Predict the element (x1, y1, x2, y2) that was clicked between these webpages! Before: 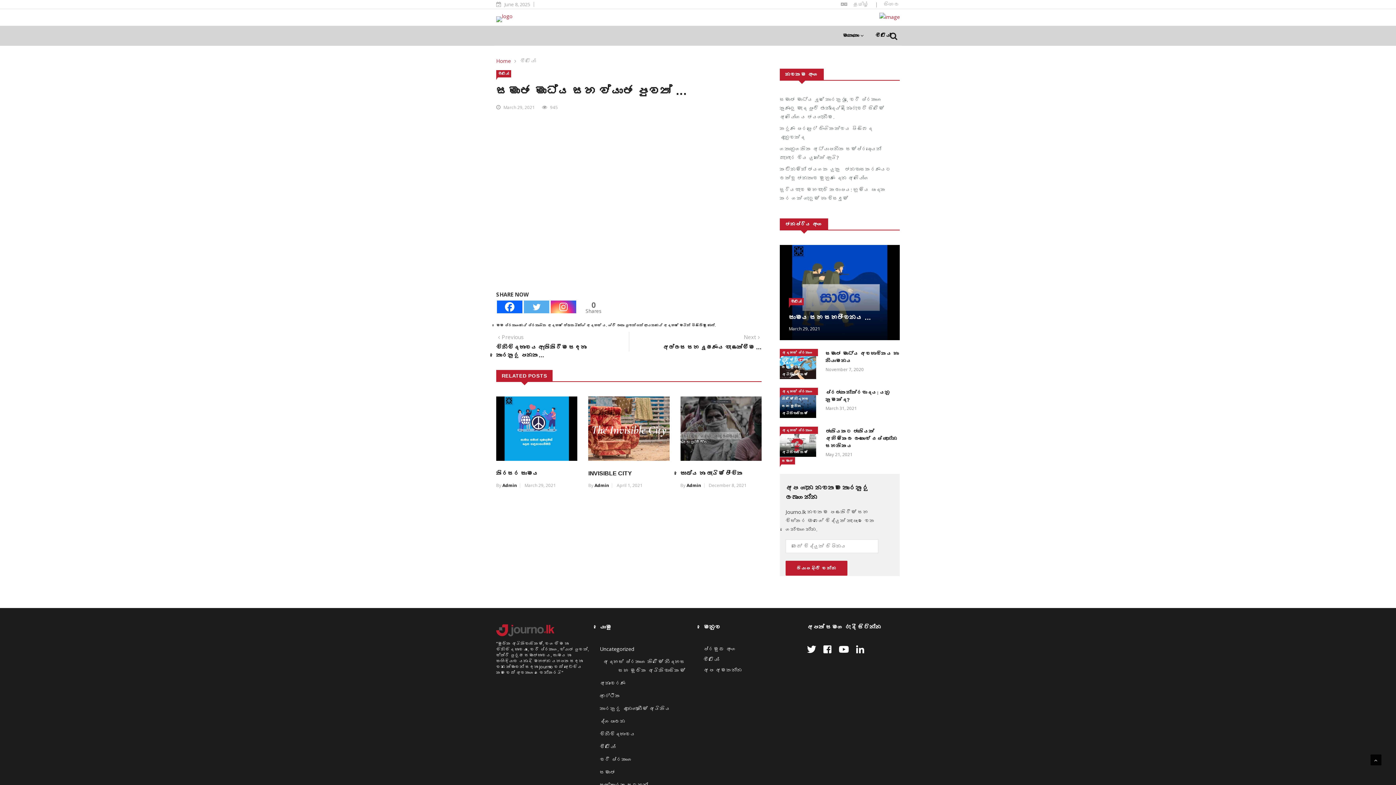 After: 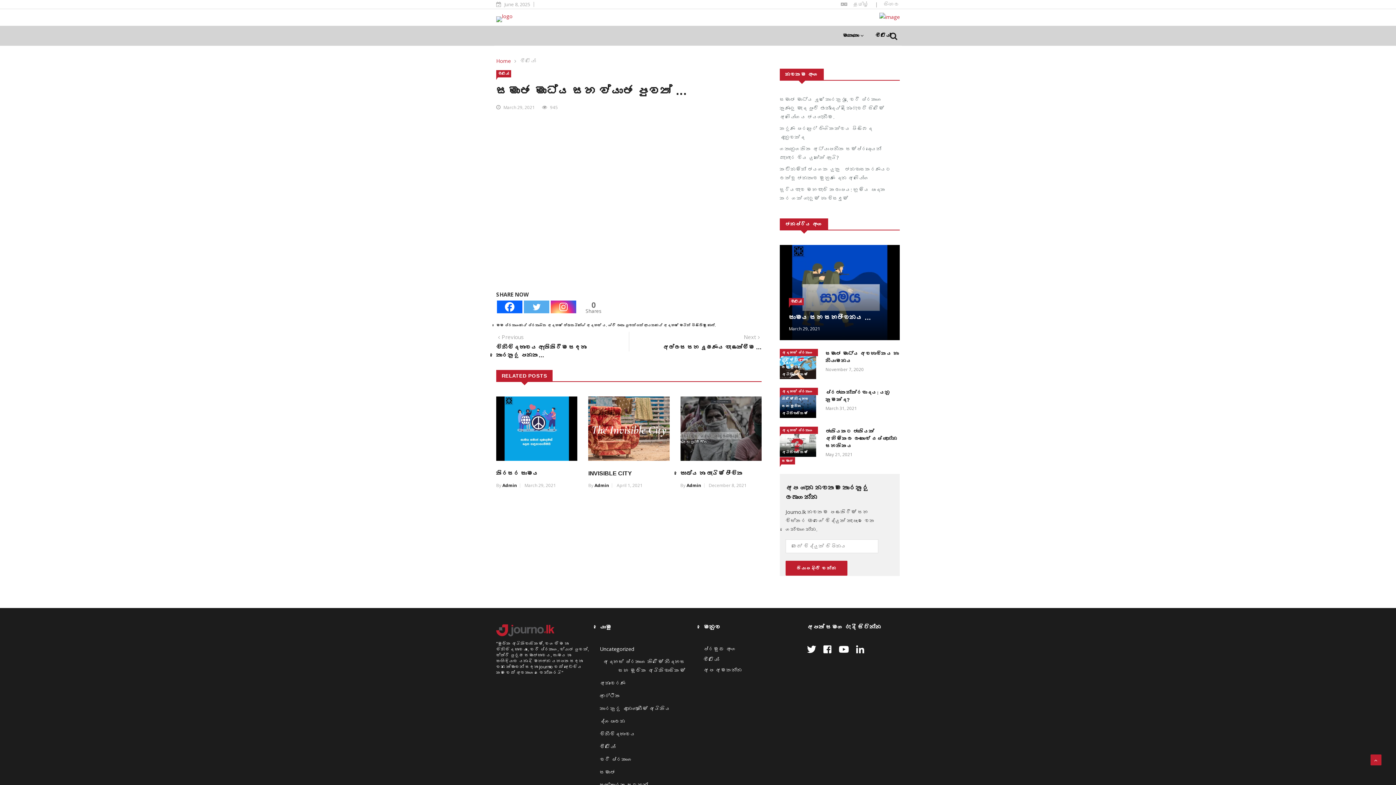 Action: bbox: (1370, 754, 1381, 765)